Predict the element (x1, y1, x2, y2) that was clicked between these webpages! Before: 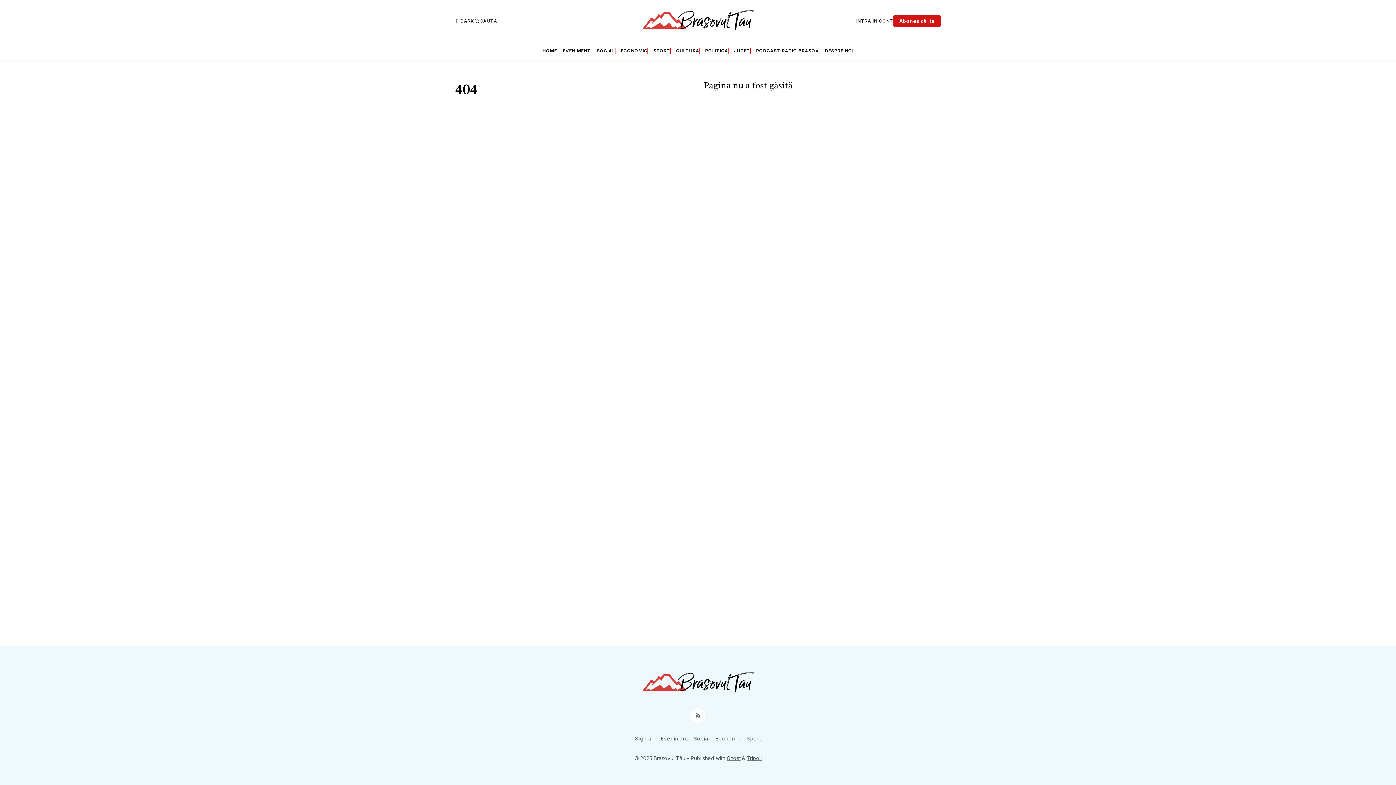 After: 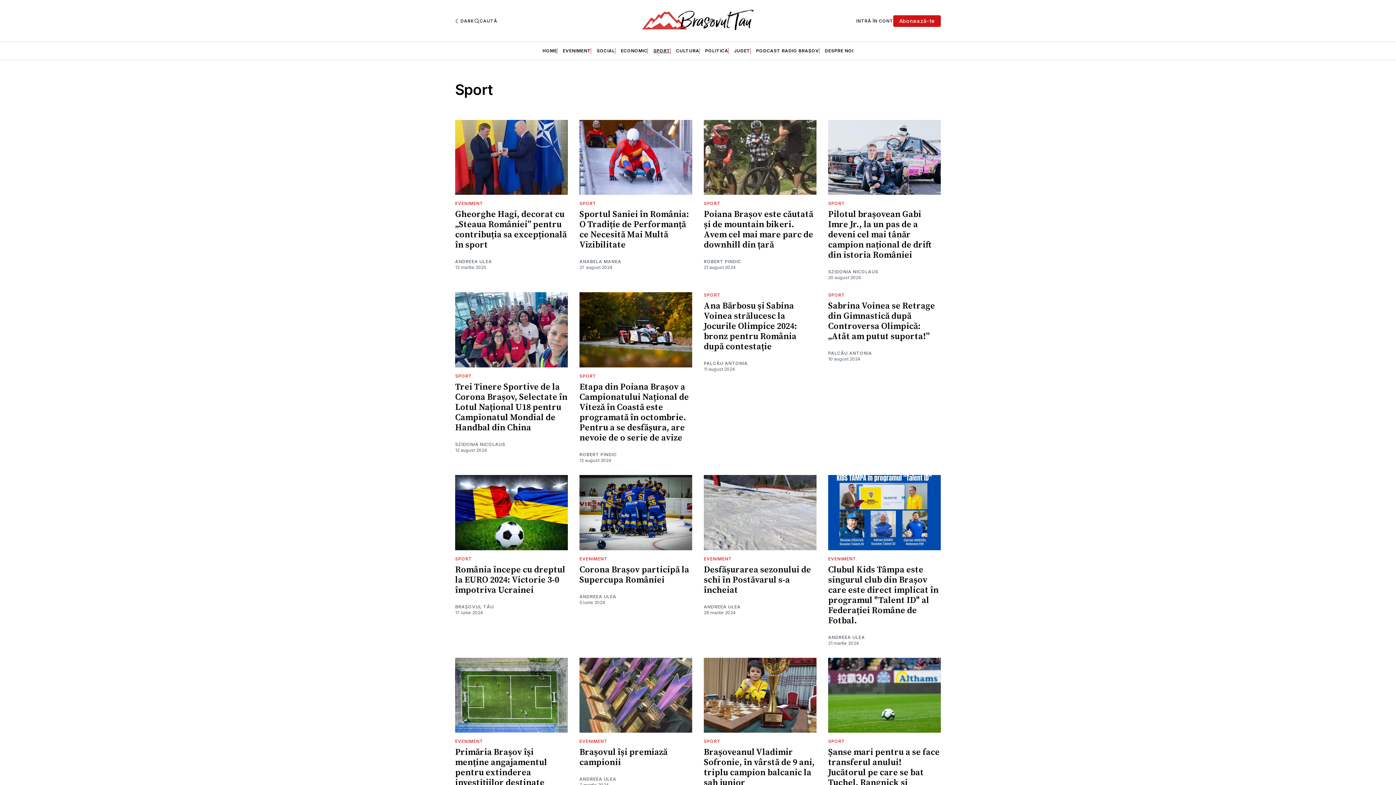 Action: label: Sport bbox: (746, 734, 761, 743)